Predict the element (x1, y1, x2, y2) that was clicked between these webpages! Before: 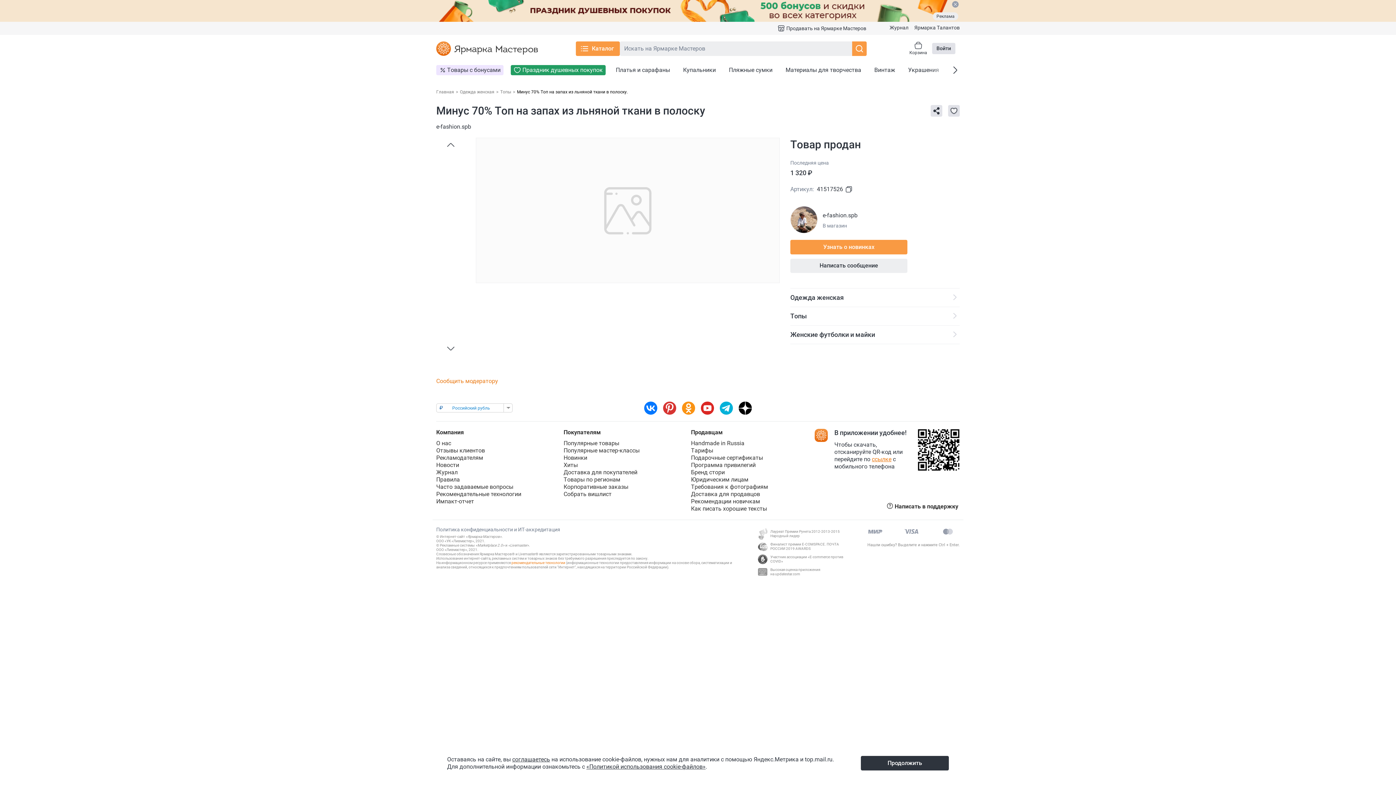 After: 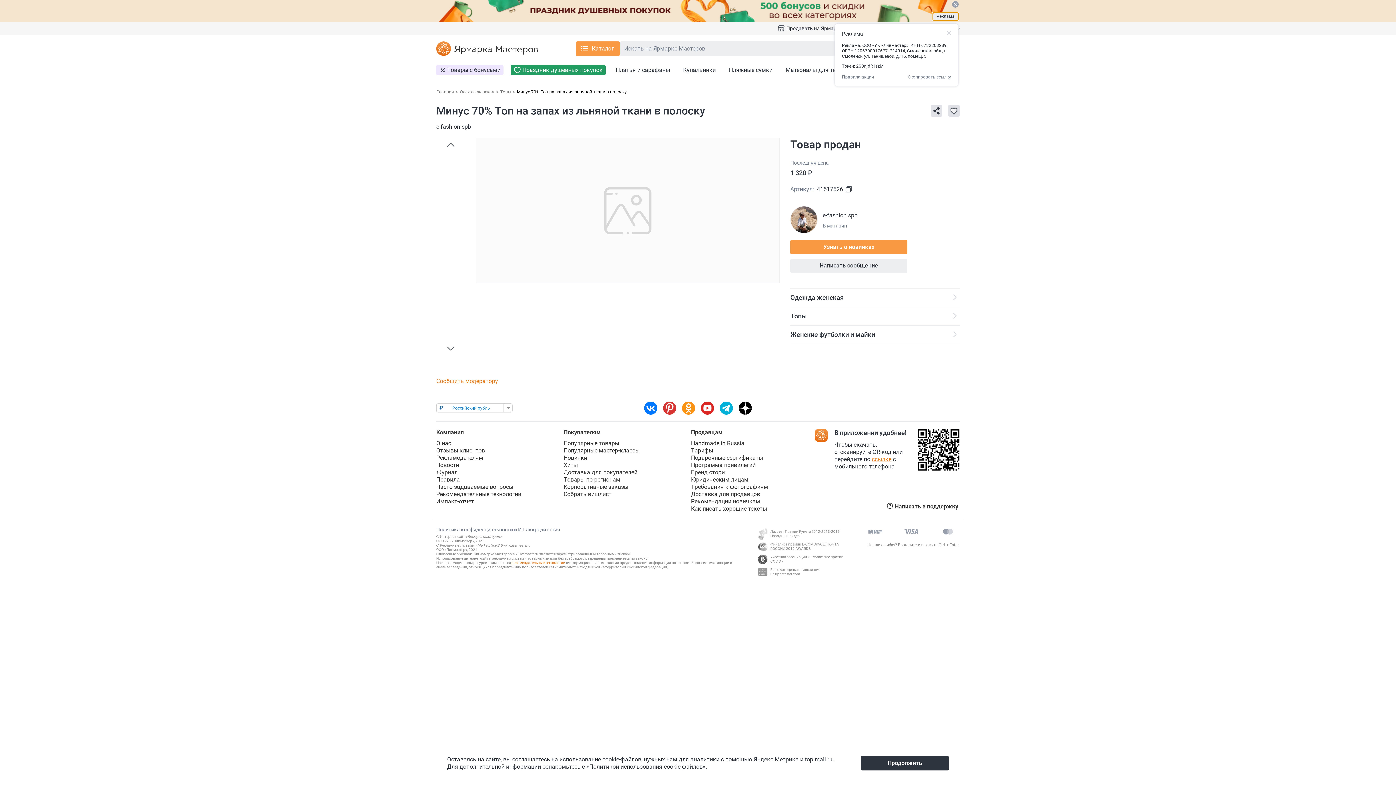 Action: label: Реклама bbox: (20, 7, 45, 14)